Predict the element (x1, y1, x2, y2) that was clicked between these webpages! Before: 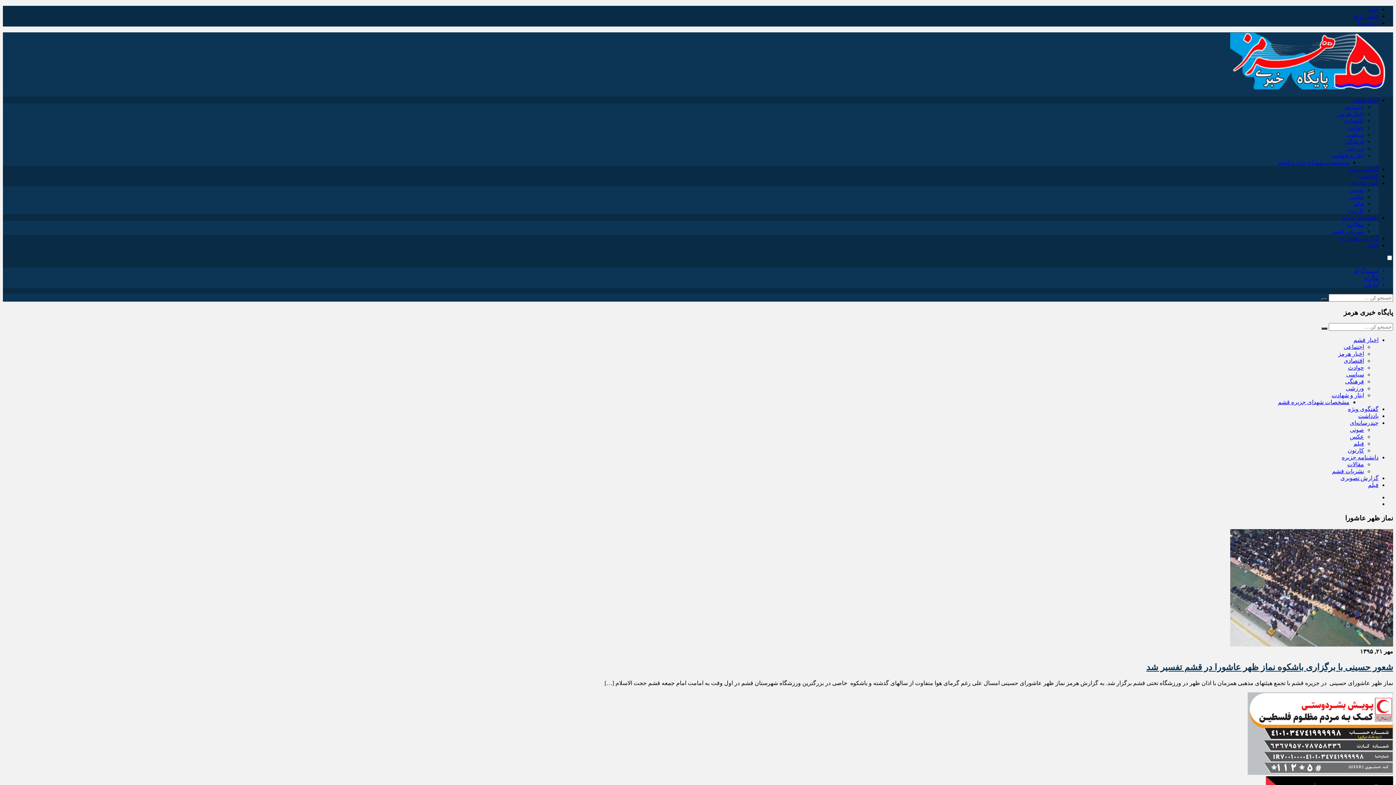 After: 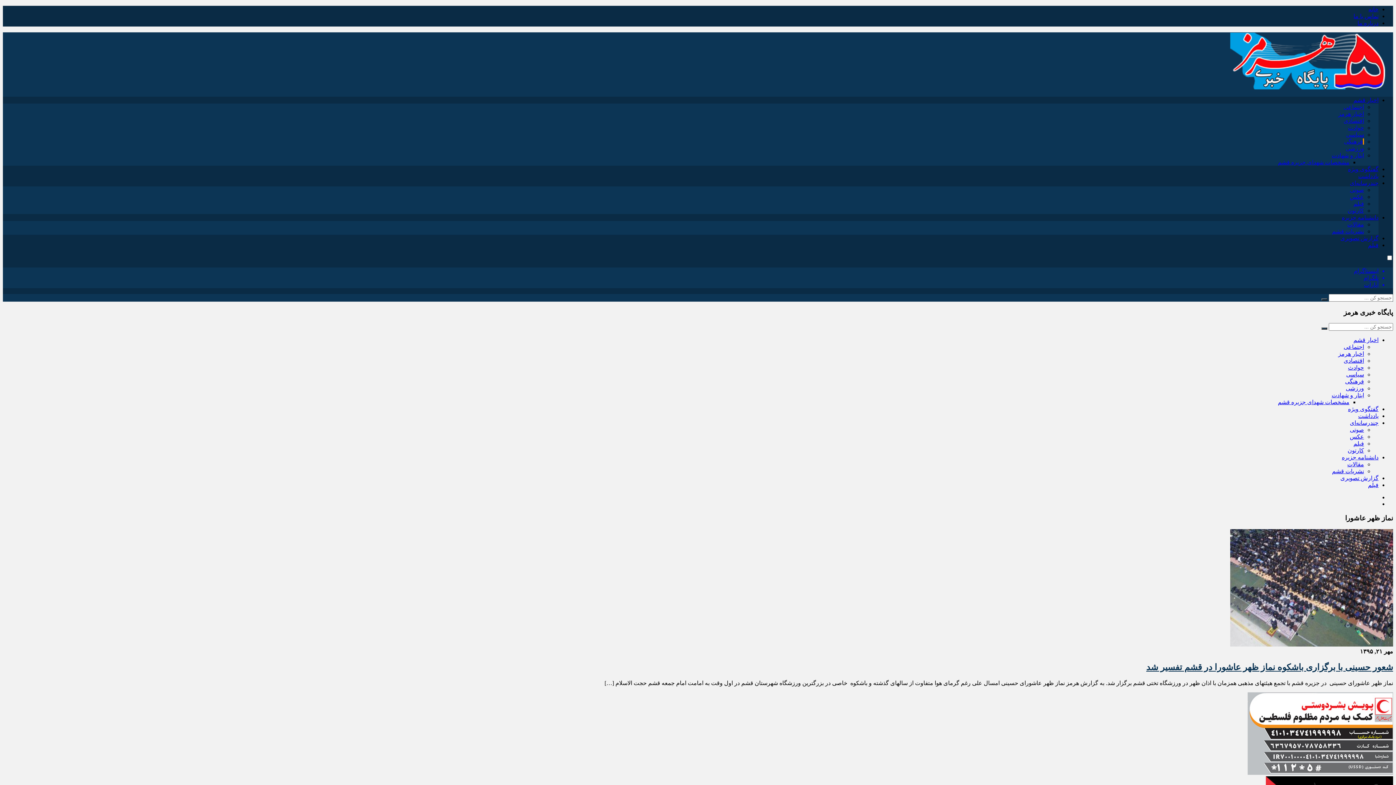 Action: bbox: (1345, 138, 1364, 144) label: فرهنگی